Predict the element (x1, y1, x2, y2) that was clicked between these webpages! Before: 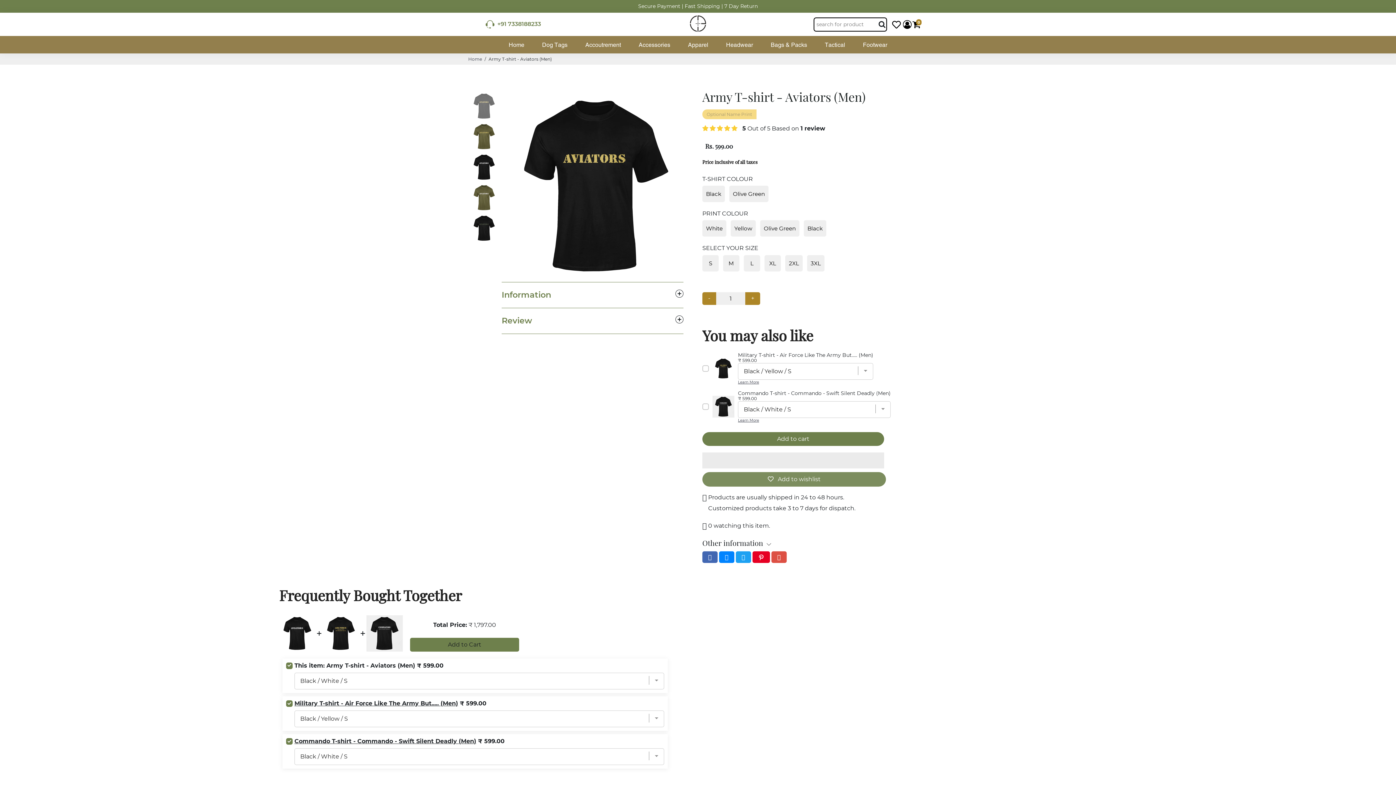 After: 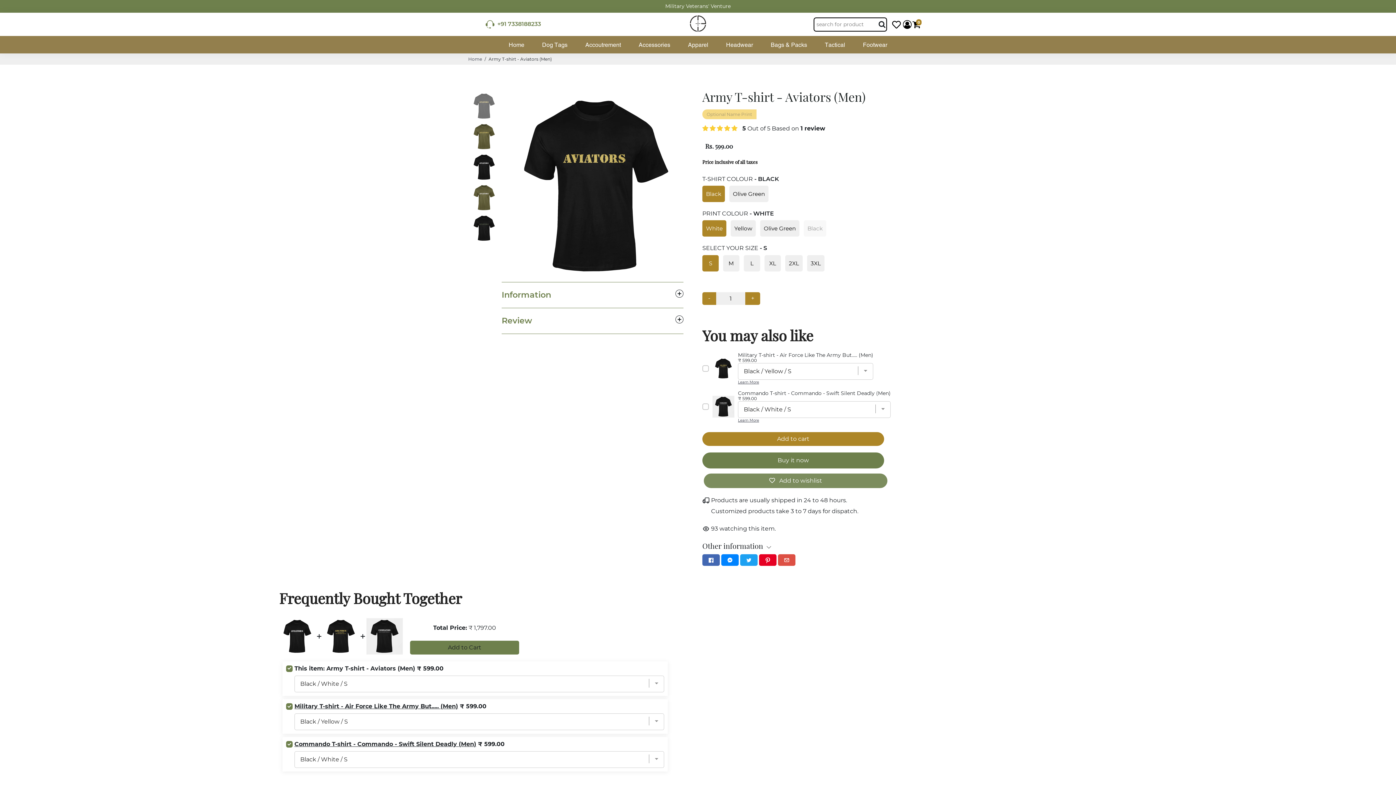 Action: label: Add to cart bbox: (702, 320, 884, 334)